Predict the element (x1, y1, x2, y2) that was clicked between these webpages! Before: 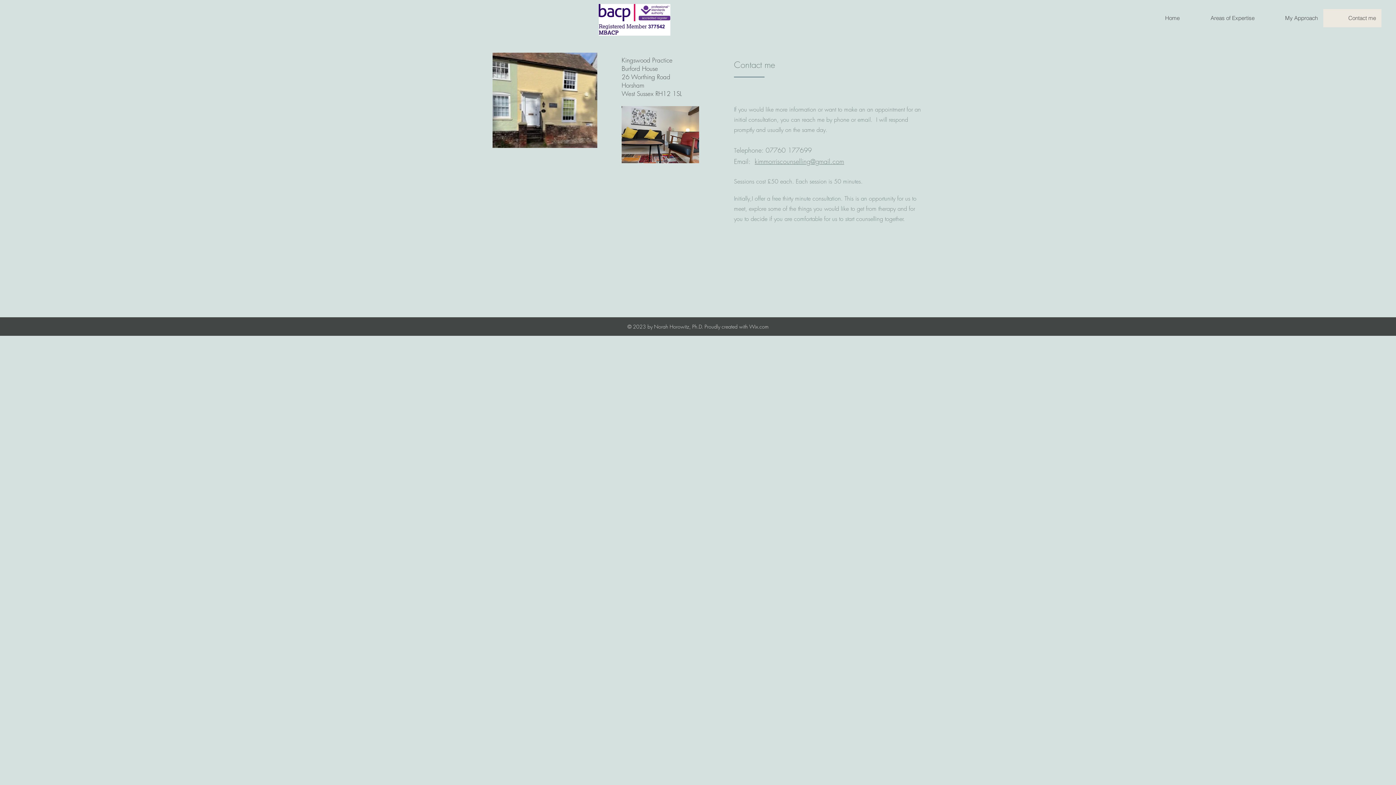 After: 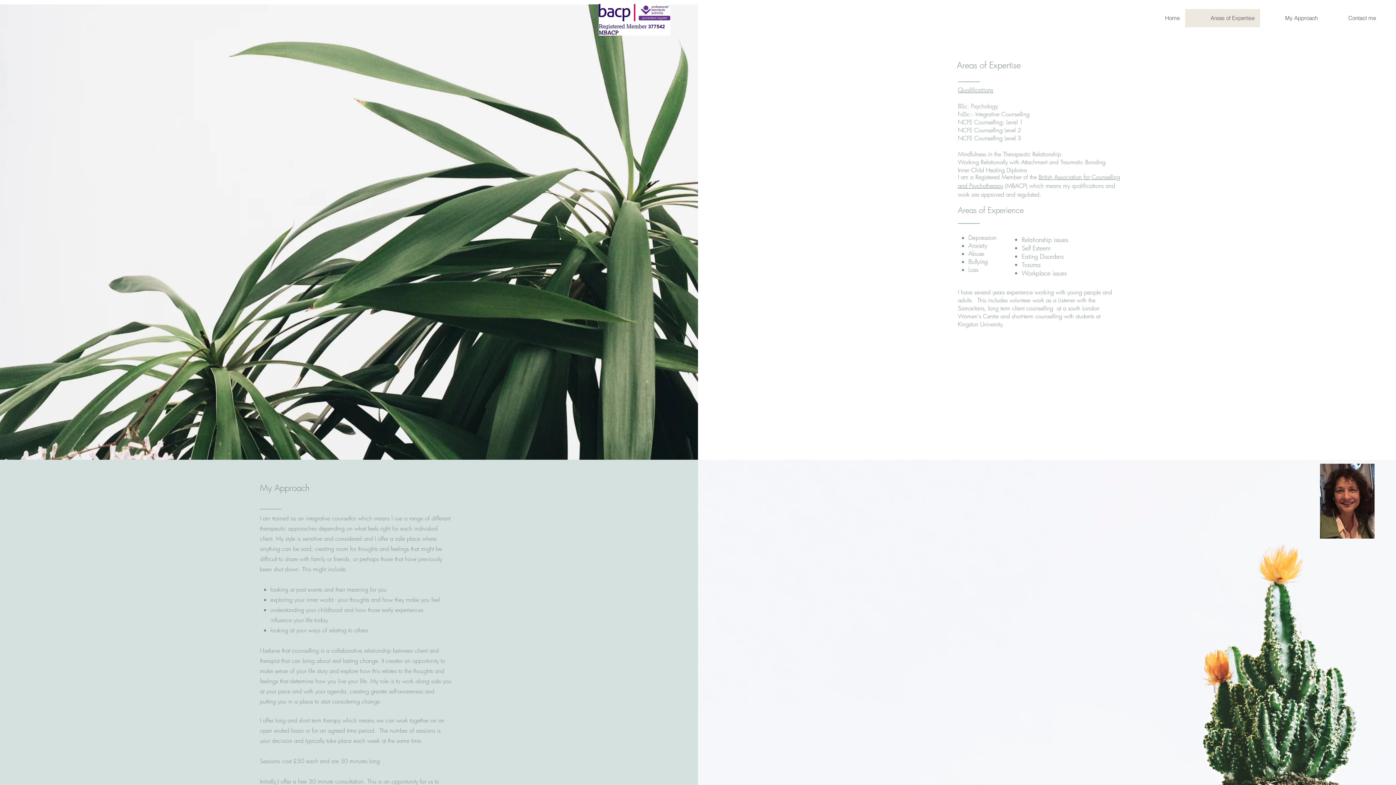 Action: bbox: (1185, 9, 1260, 27) label: Areas of Expertise